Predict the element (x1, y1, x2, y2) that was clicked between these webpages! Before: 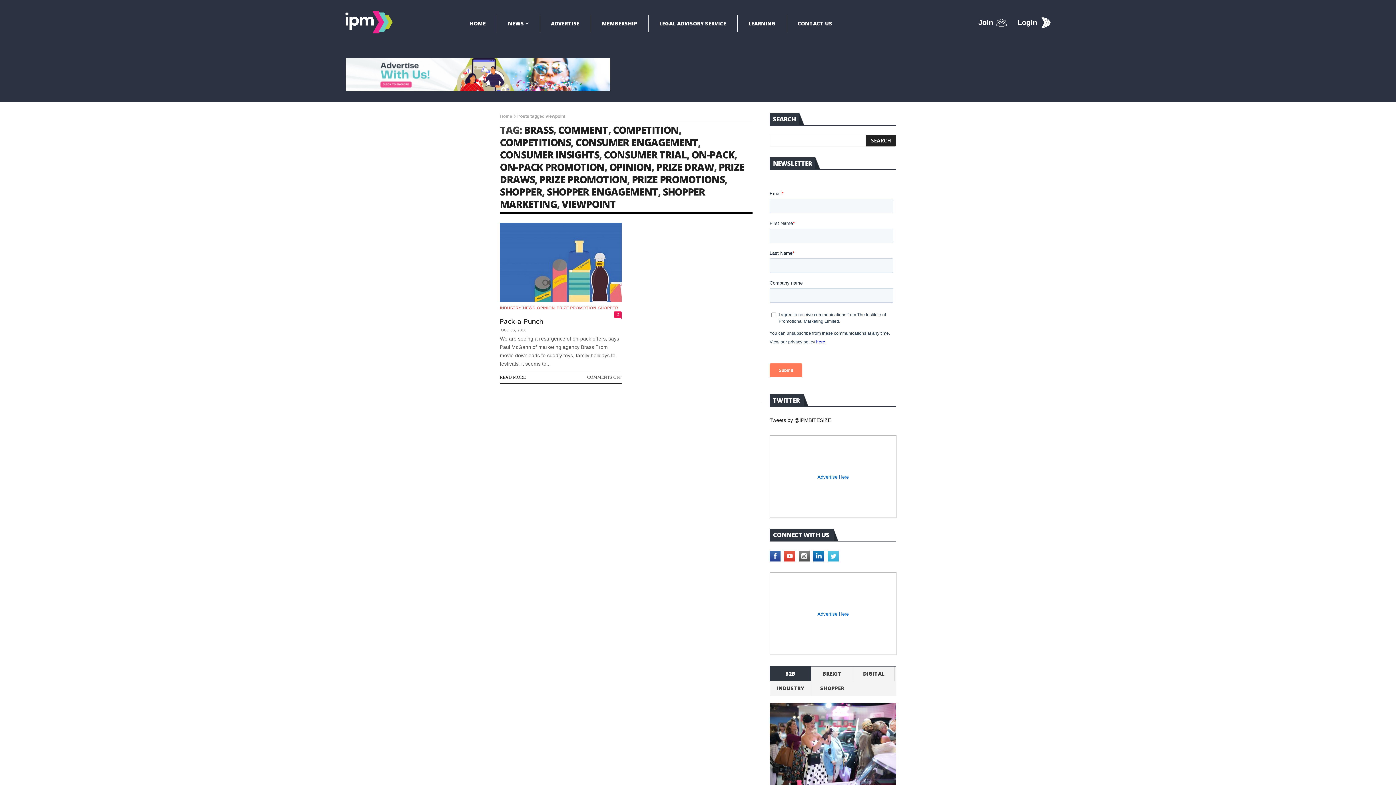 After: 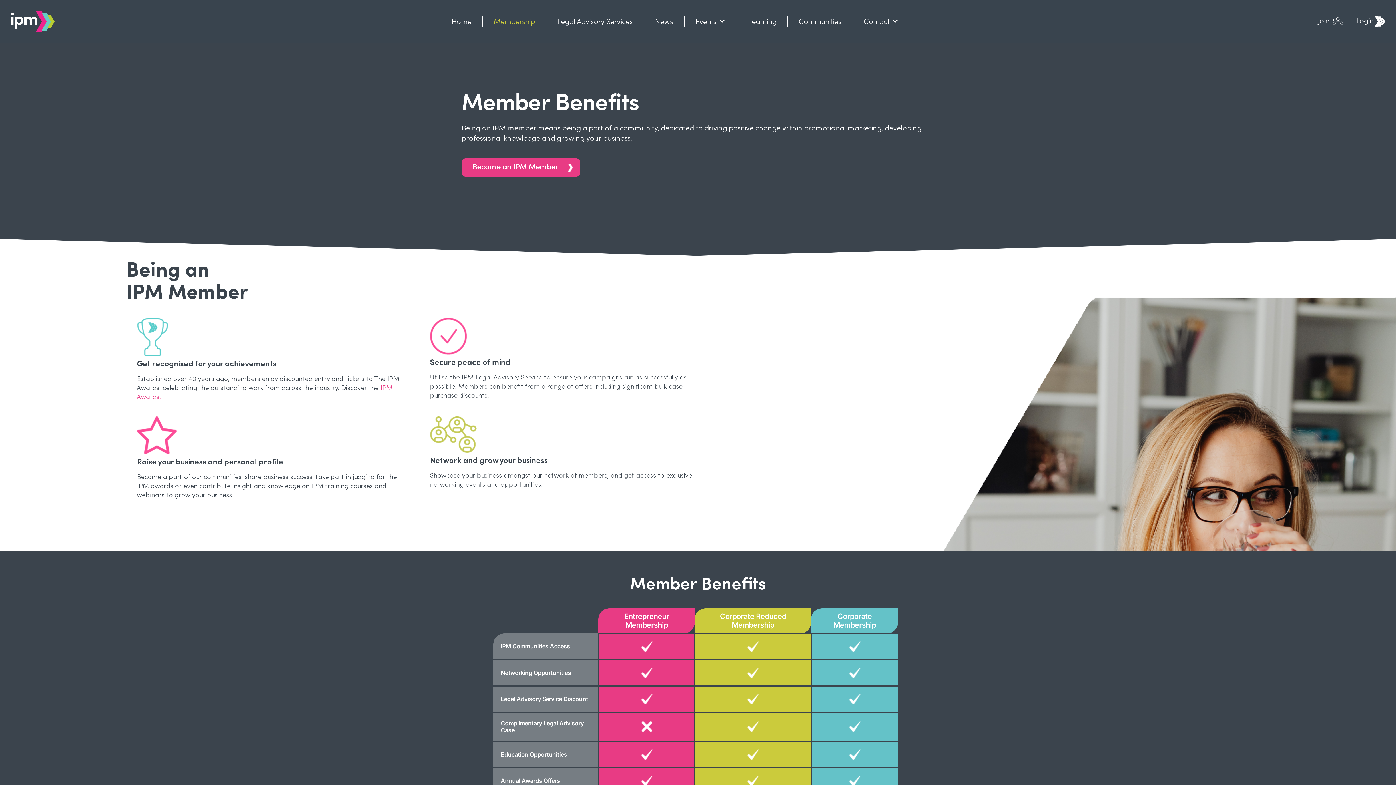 Action: label: MEMBERSHIP bbox: (590, 14, 648, 32)